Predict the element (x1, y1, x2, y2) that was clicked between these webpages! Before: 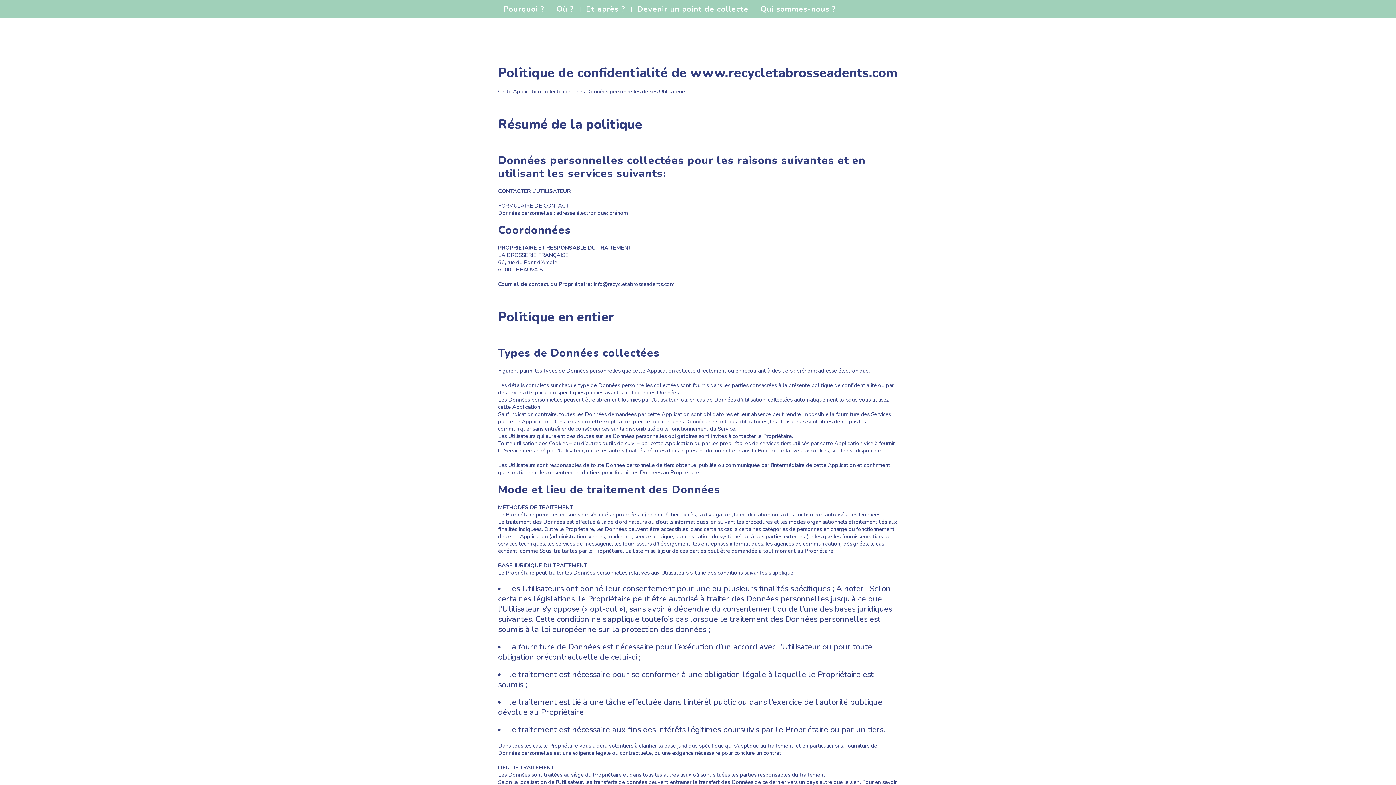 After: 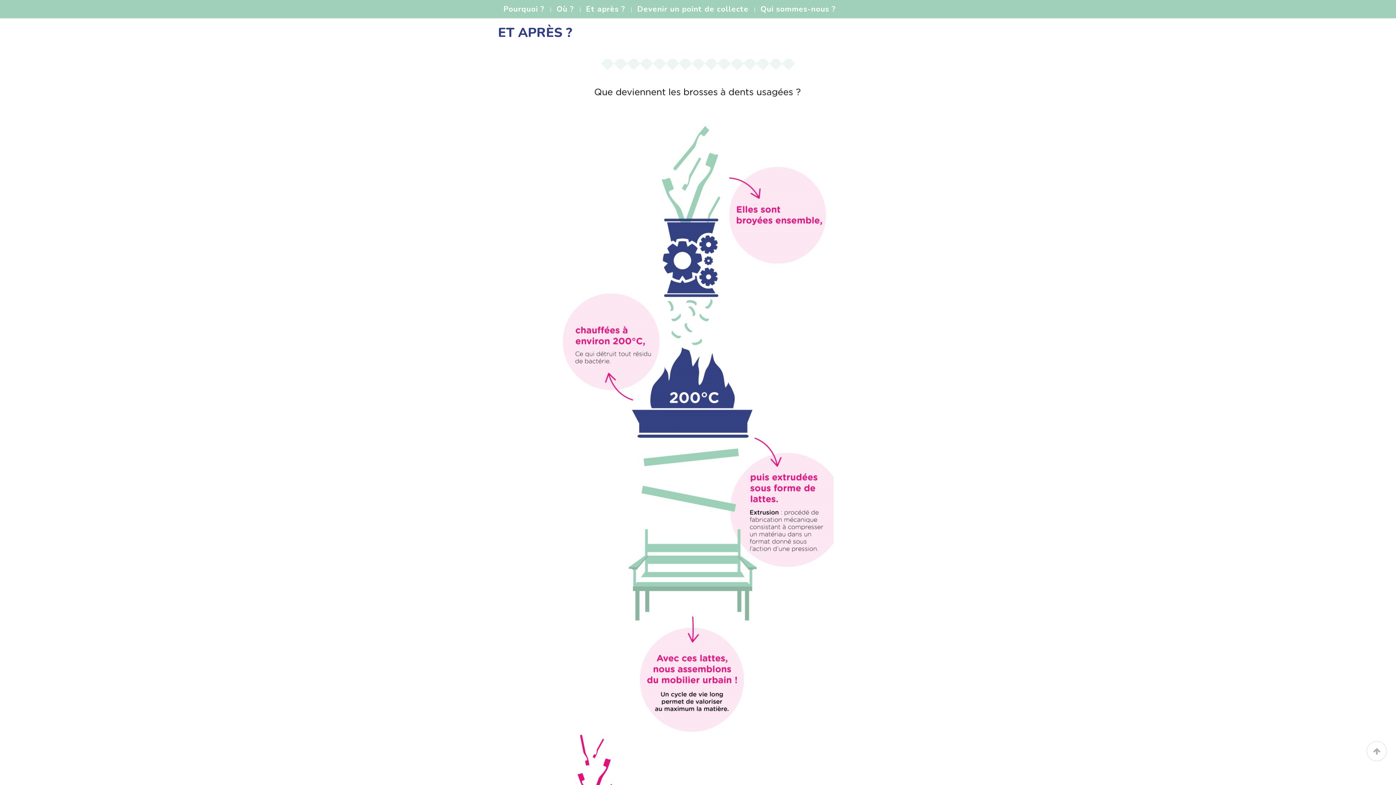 Action: bbox: (580, 0, 630, 18) label: Et après ?